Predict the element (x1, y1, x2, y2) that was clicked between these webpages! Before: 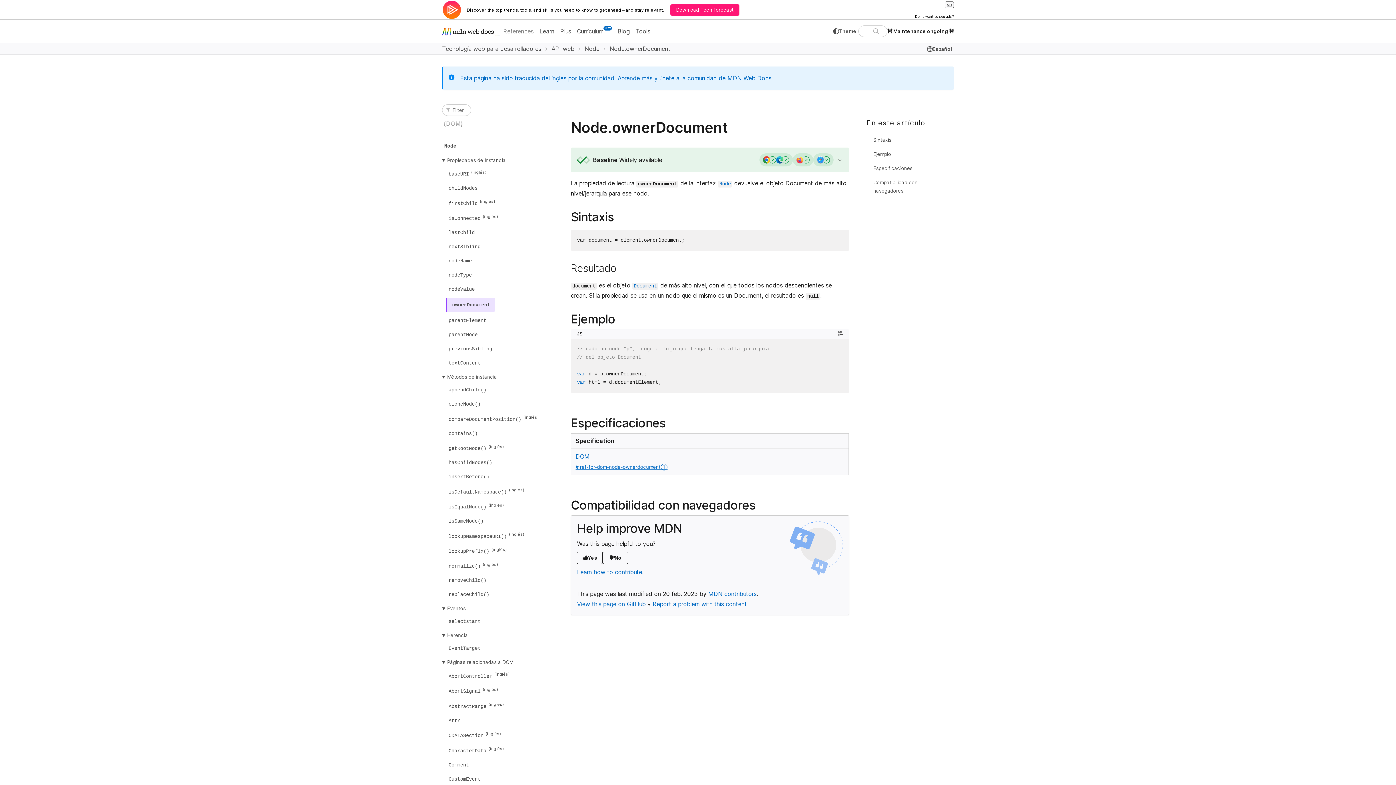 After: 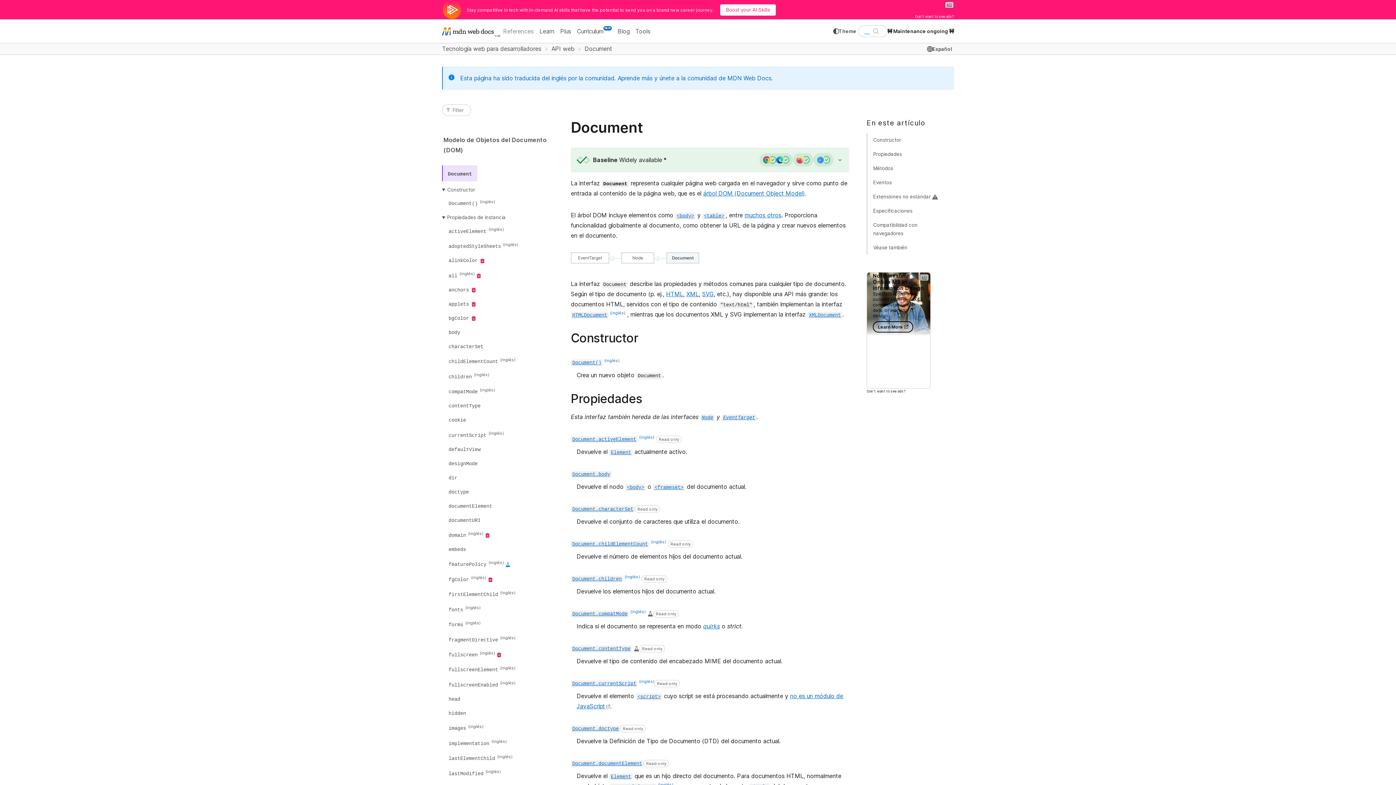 Action: label: Document bbox: (632, 281, 658, 289)